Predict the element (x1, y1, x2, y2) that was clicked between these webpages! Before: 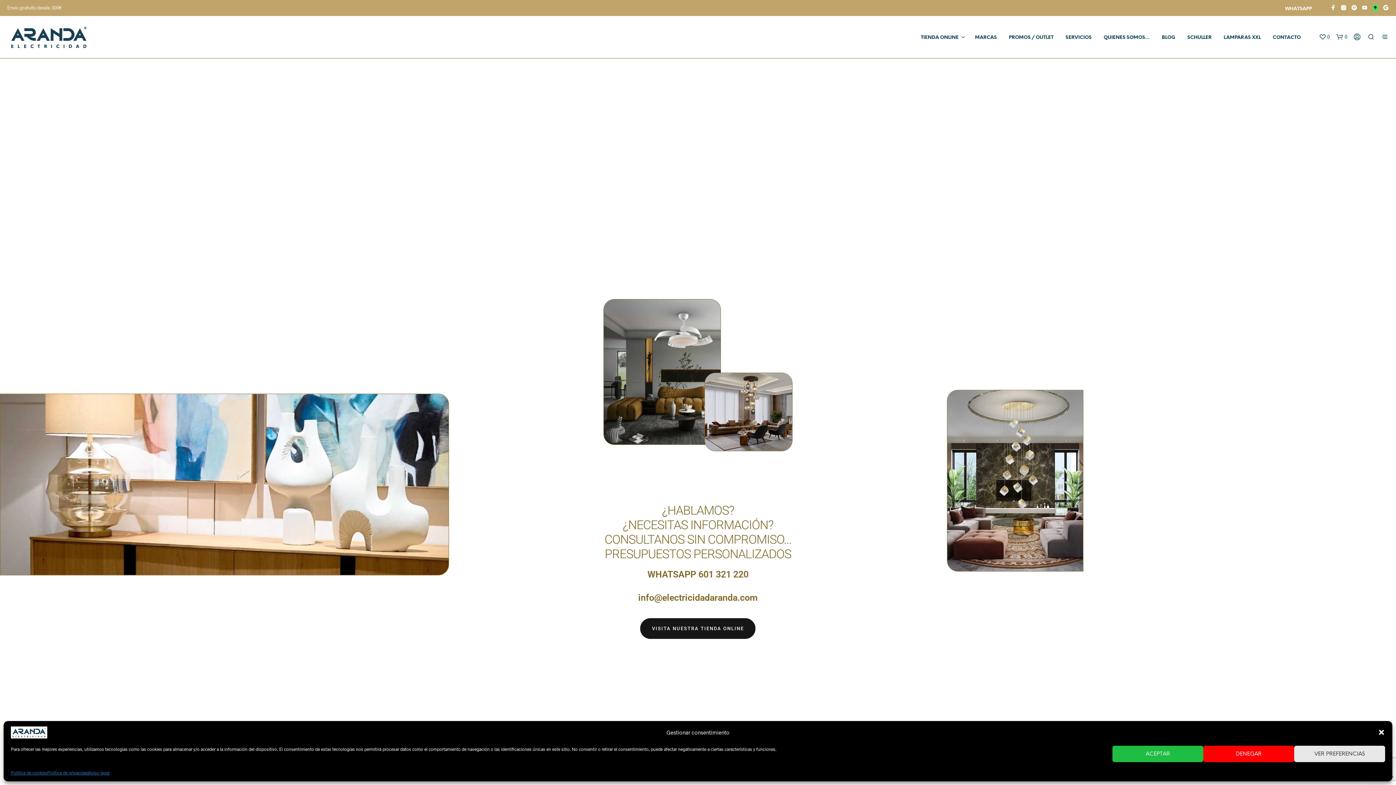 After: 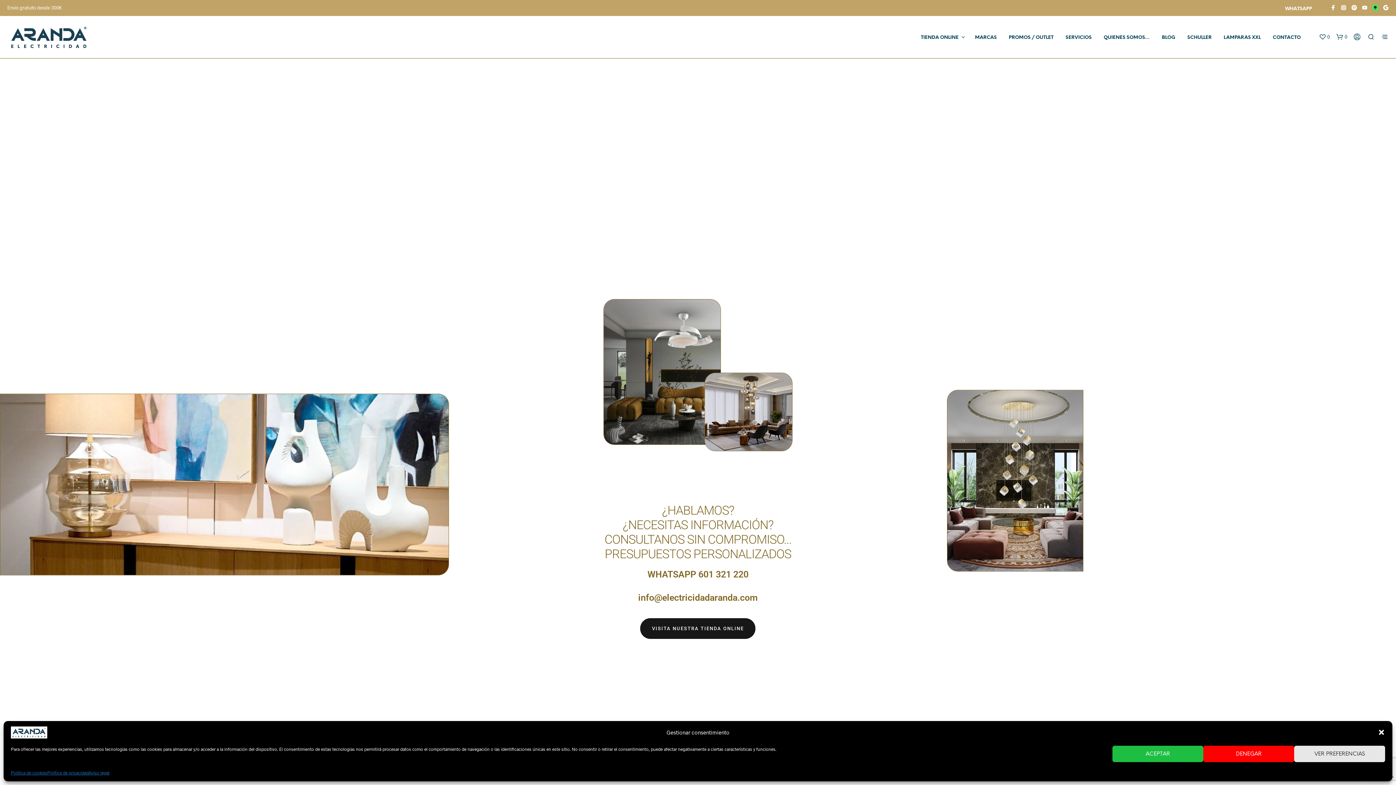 Action: bbox: (1341, 4, 1346, 10)